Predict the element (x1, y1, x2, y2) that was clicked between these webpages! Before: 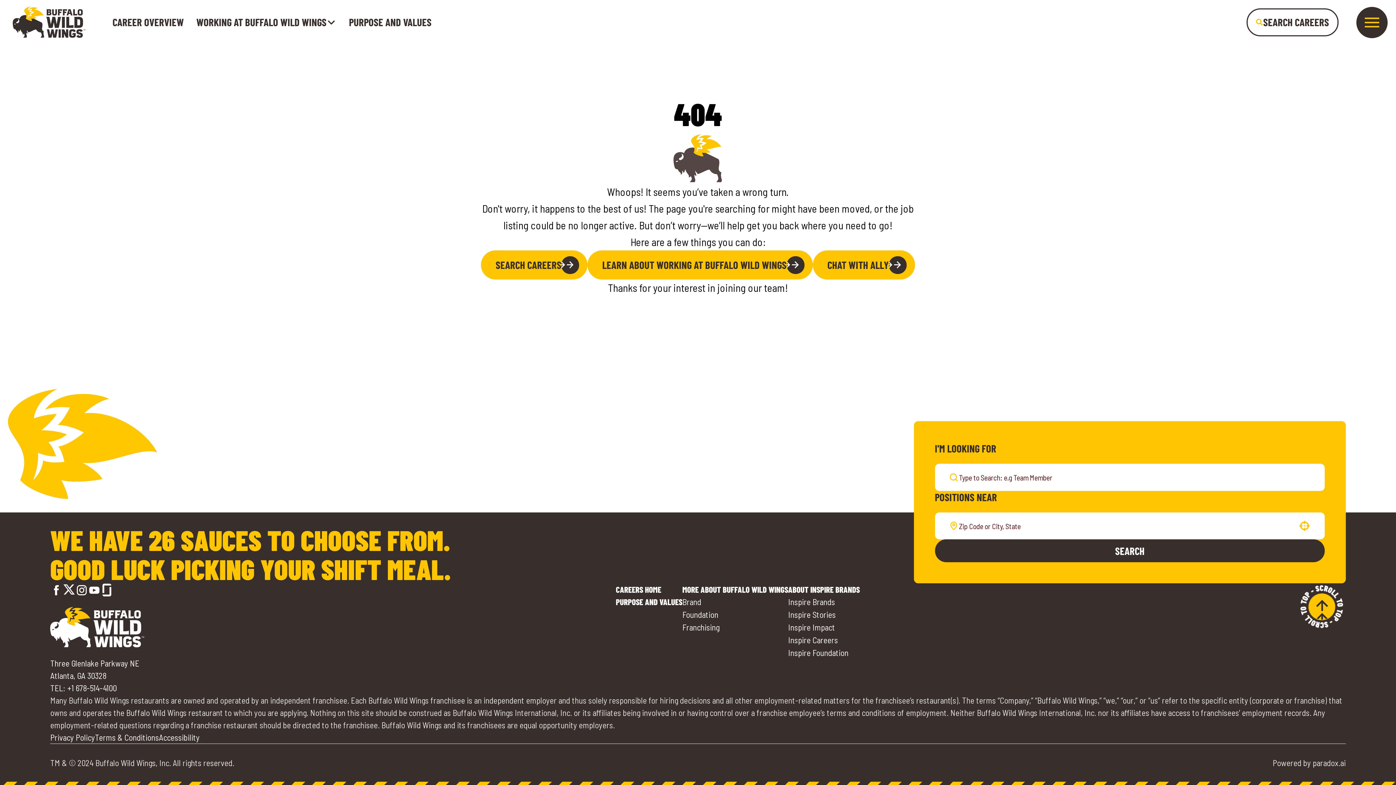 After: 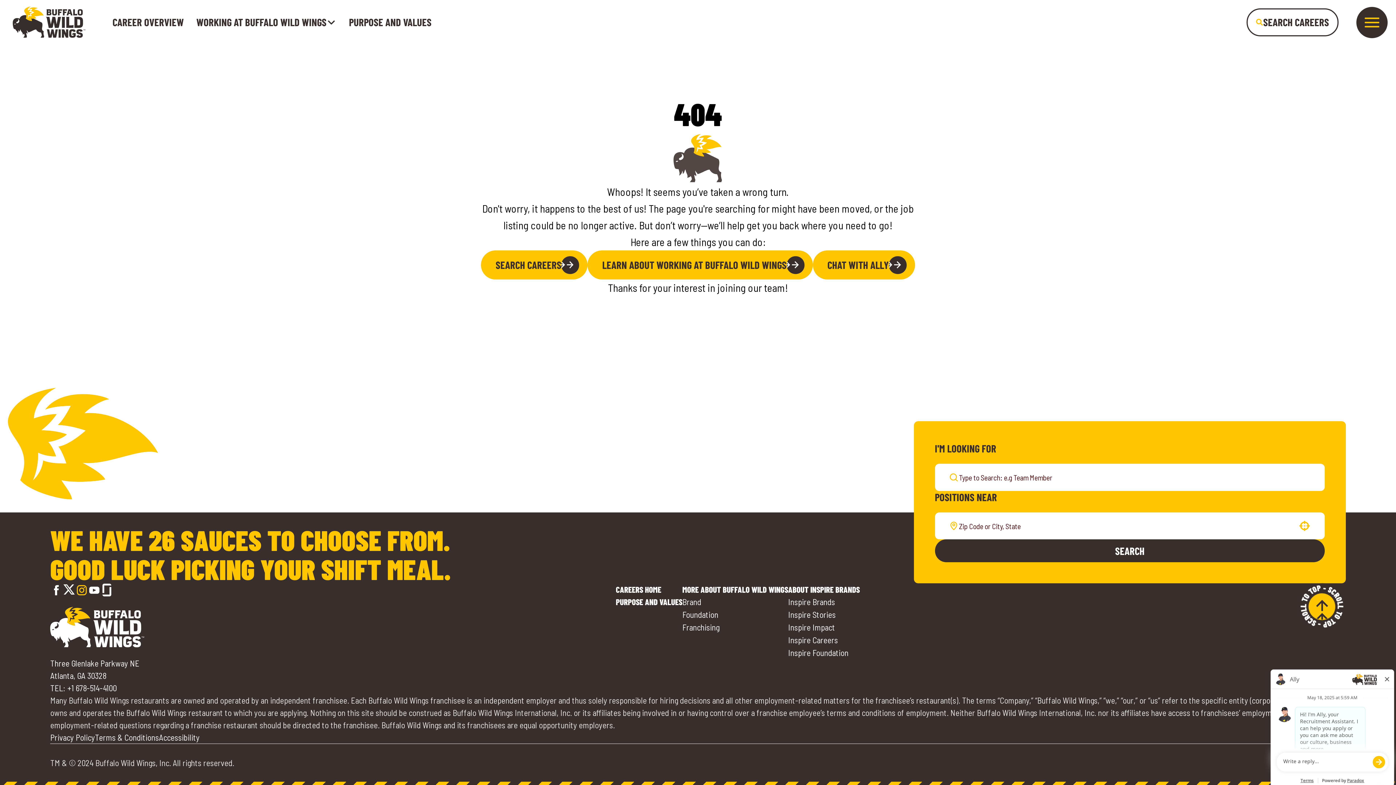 Action: label: Go to Buffalo Wild Wings' Instagram (opens in a new tab) bbox: (75, 584, 88, 596)